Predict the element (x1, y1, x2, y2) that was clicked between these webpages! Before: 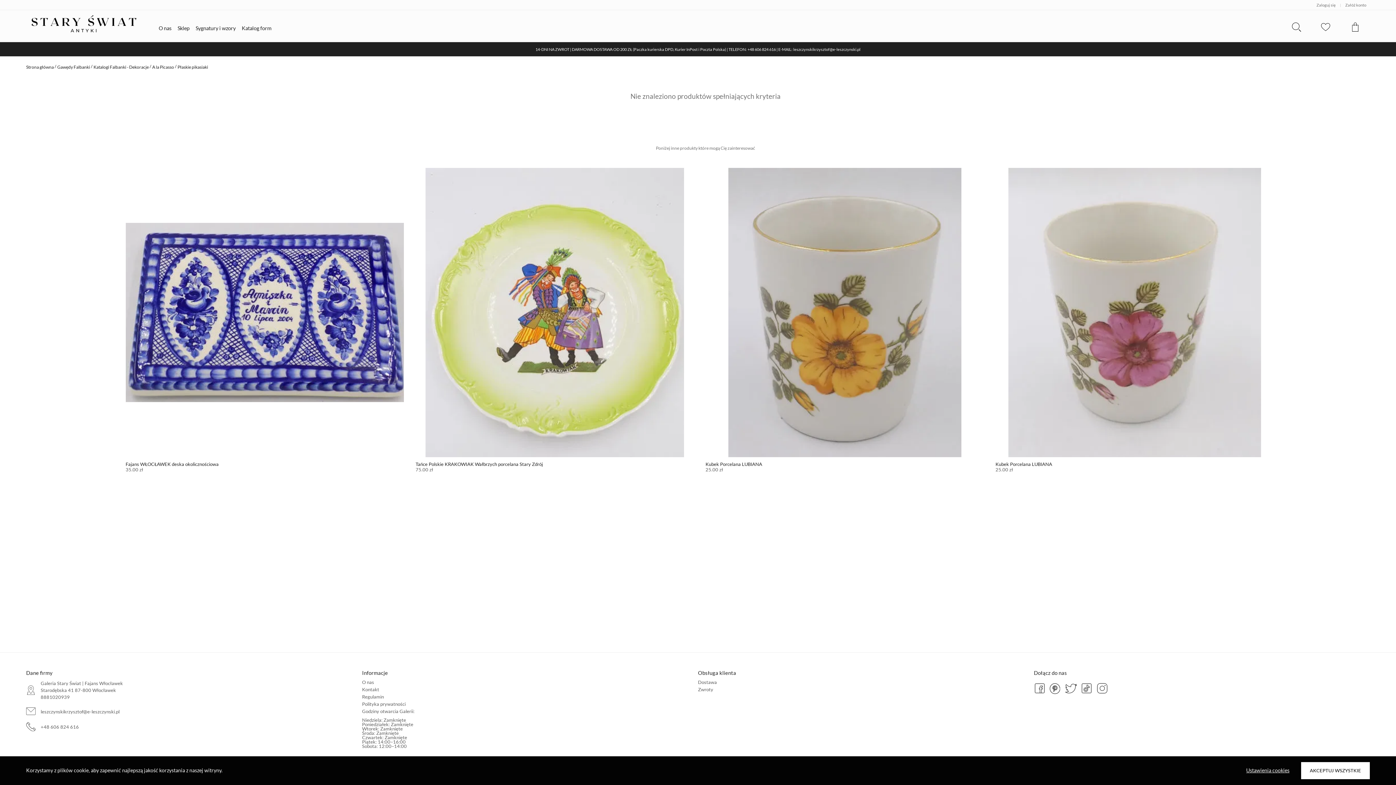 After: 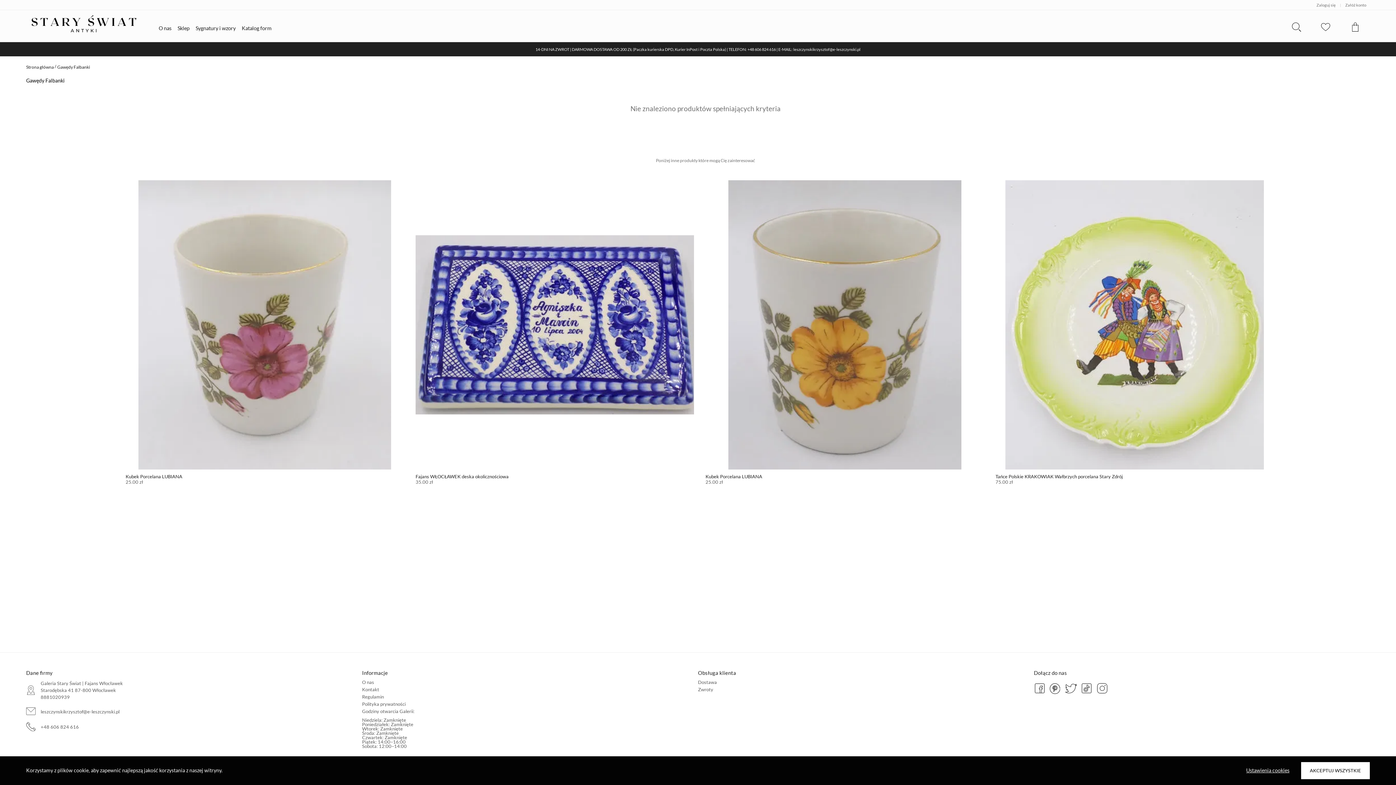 Action: label: Gawędy Falbanki bbox: (57, 64, 93, 69)